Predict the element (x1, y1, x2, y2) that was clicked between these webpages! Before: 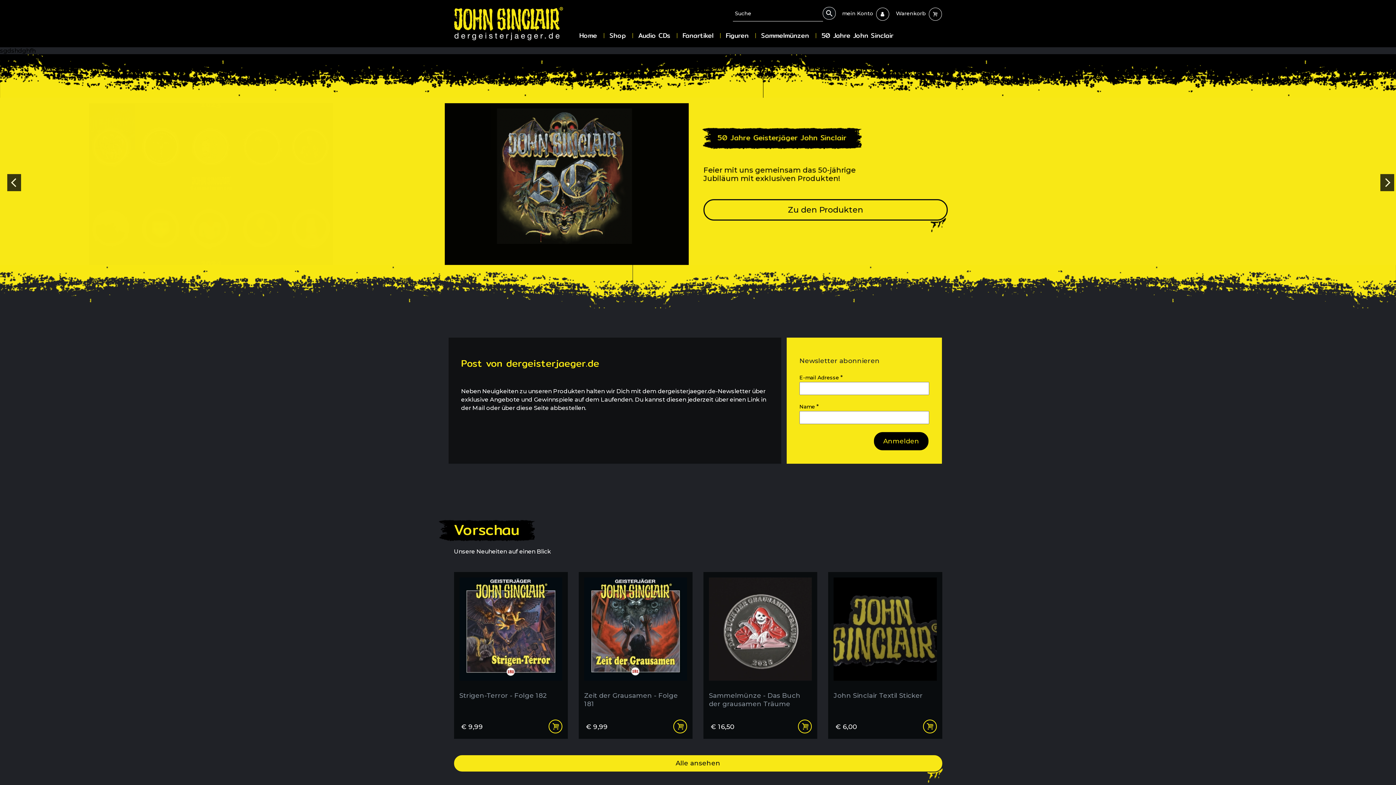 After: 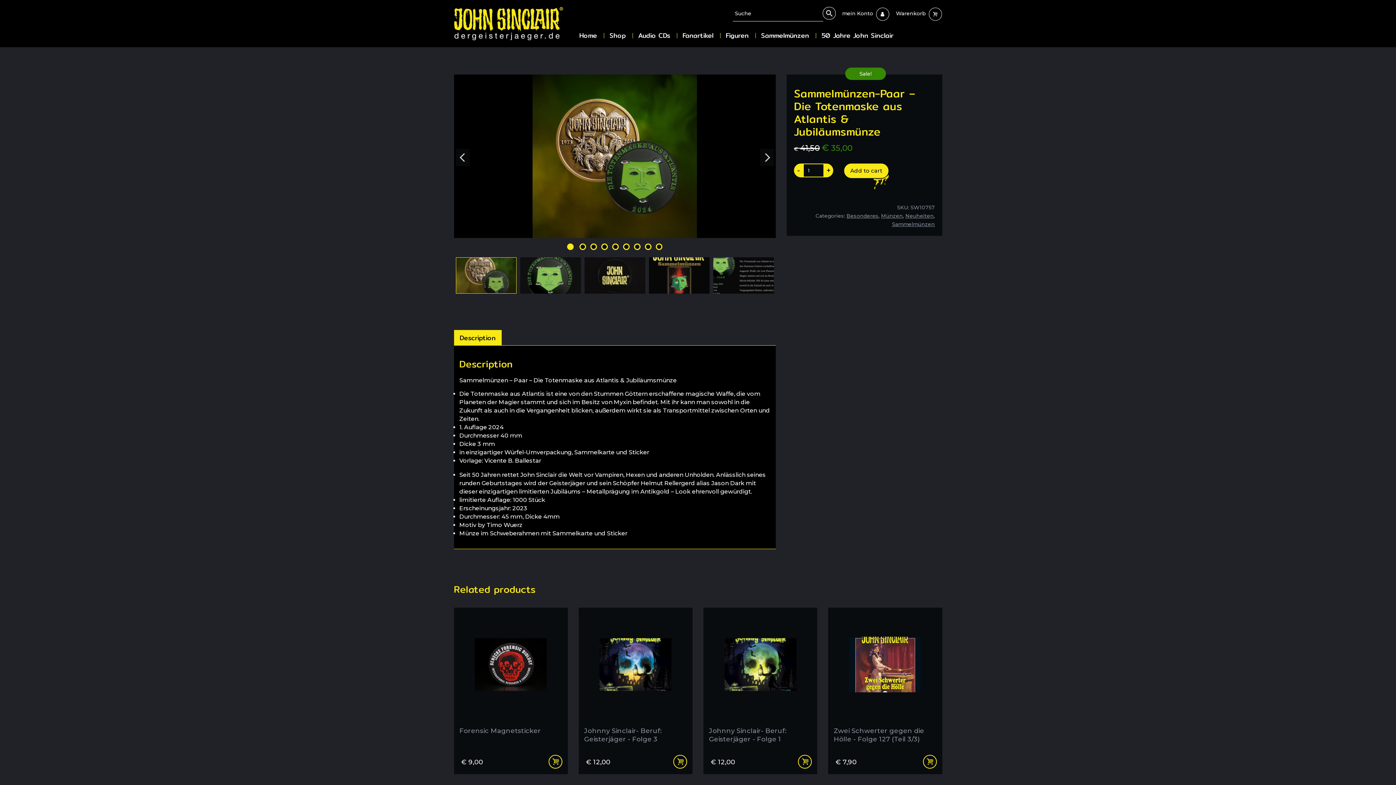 Action: bbox: (703, 207, 947, 228) label: Zum Produkt